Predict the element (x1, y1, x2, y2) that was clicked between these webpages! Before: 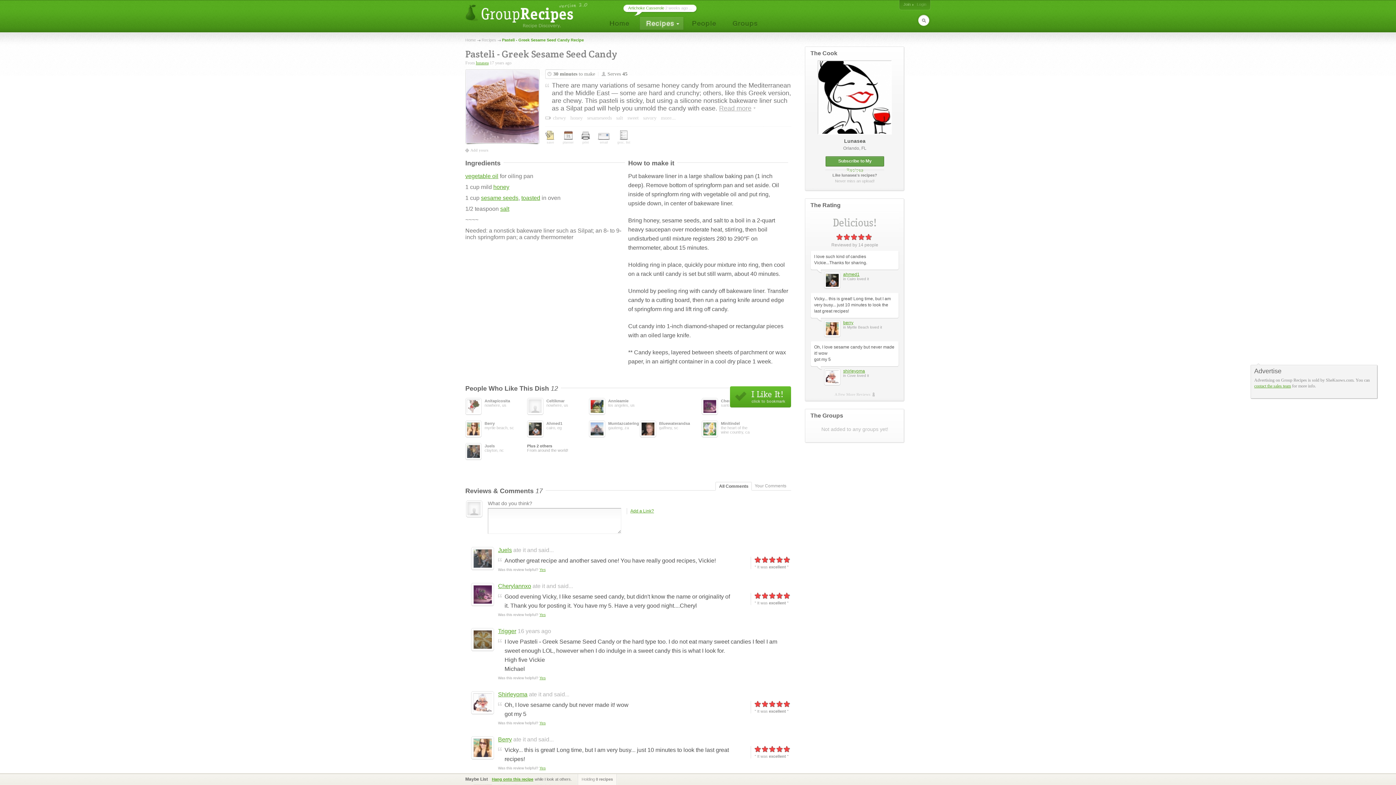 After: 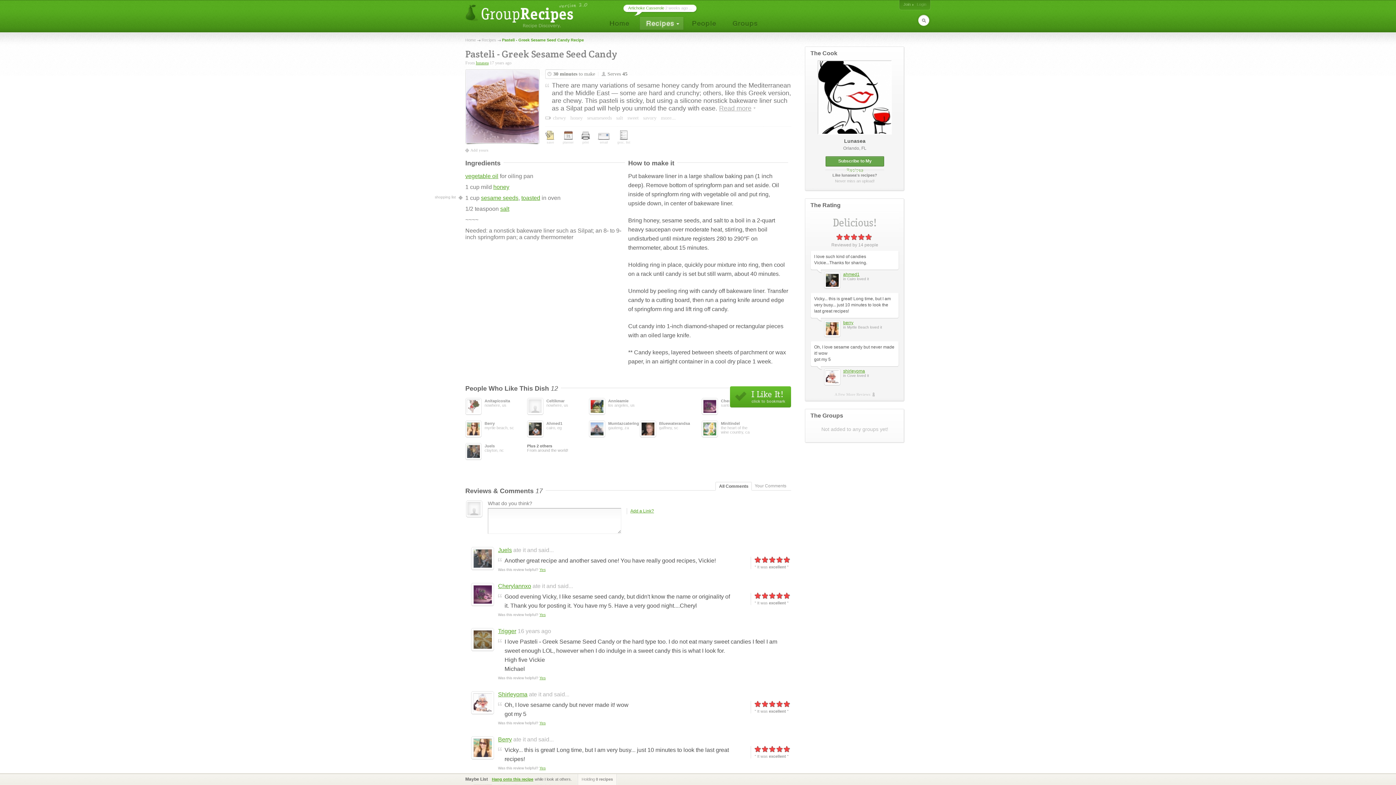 Action: bbox: (481, 194, 518, 201) label: sesame seeds